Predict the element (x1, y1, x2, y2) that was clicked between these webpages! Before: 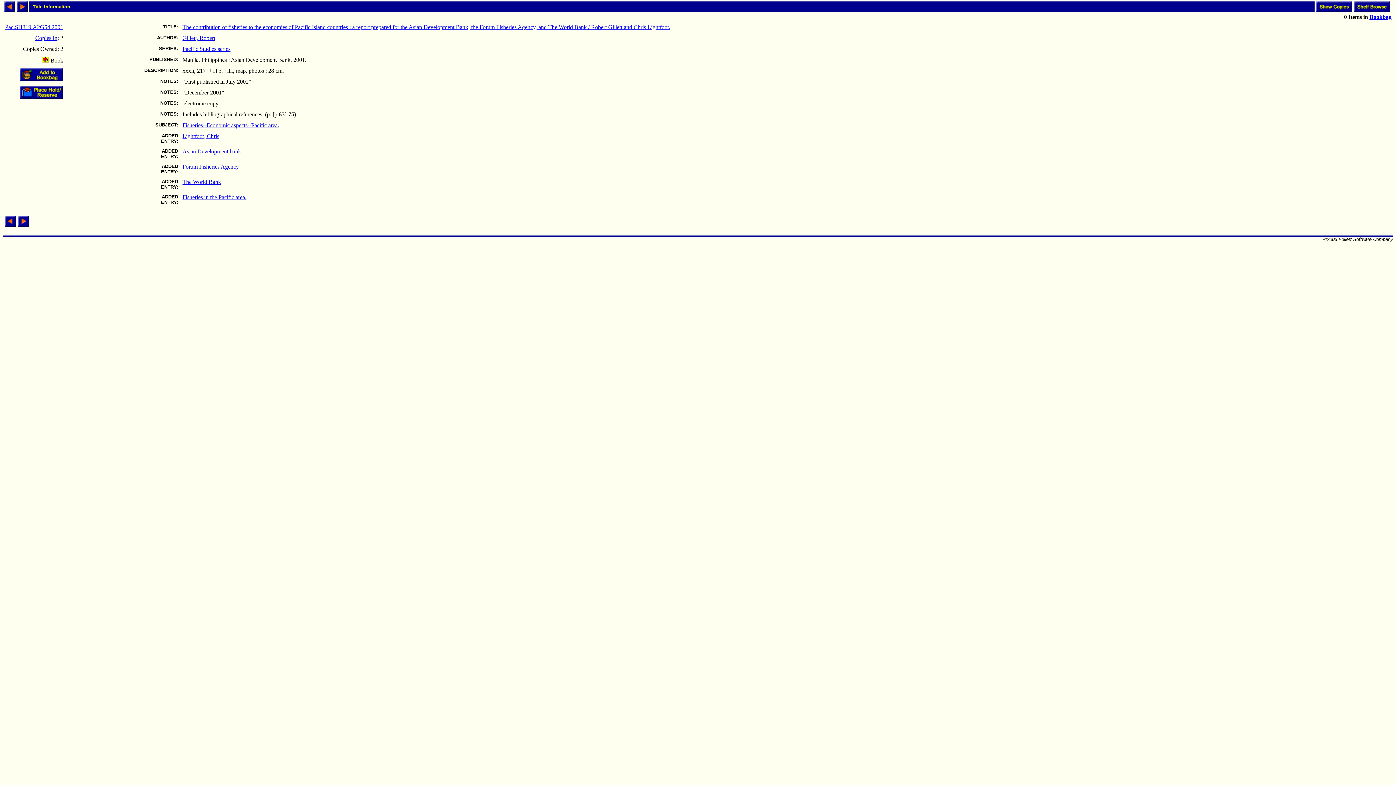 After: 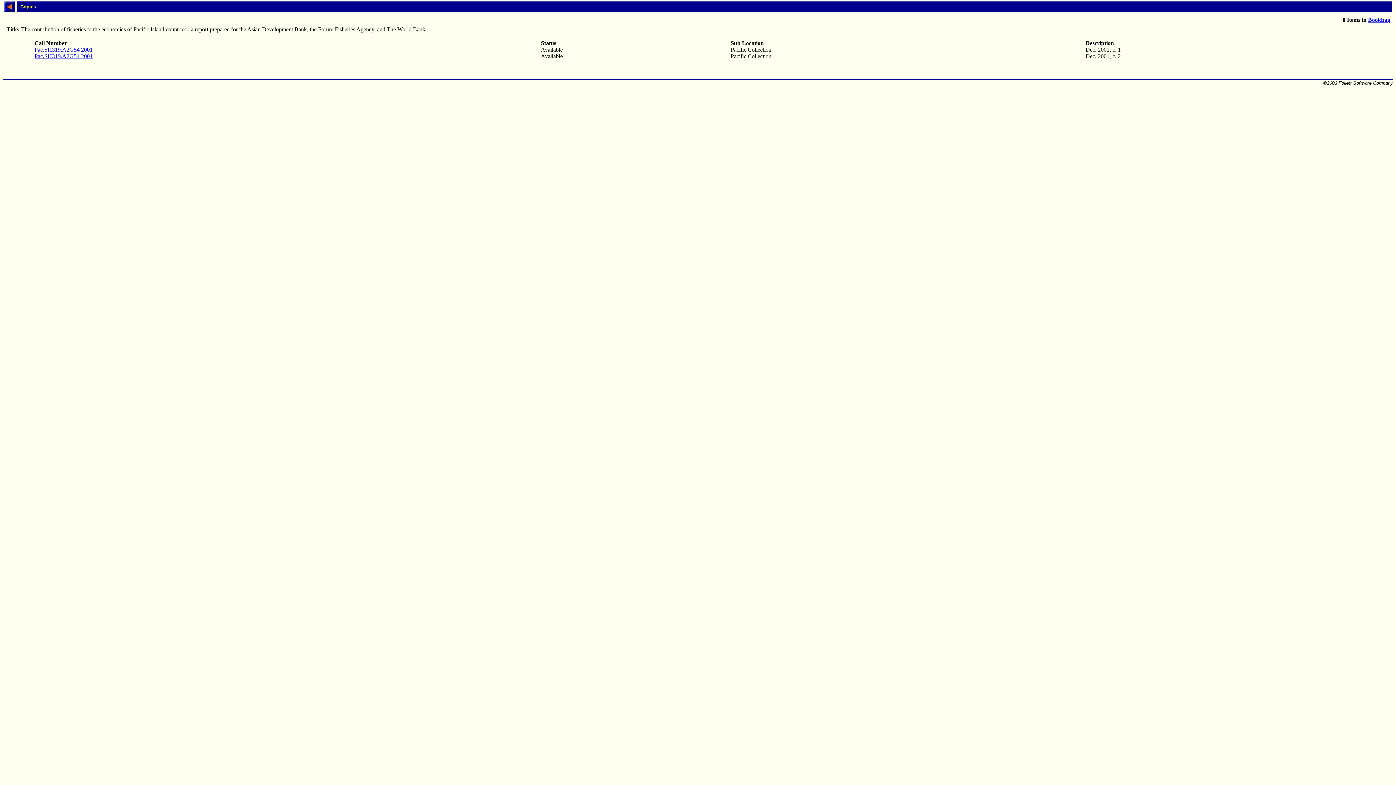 Action: label: Copies In bbox: (35, 34, 57, 41)